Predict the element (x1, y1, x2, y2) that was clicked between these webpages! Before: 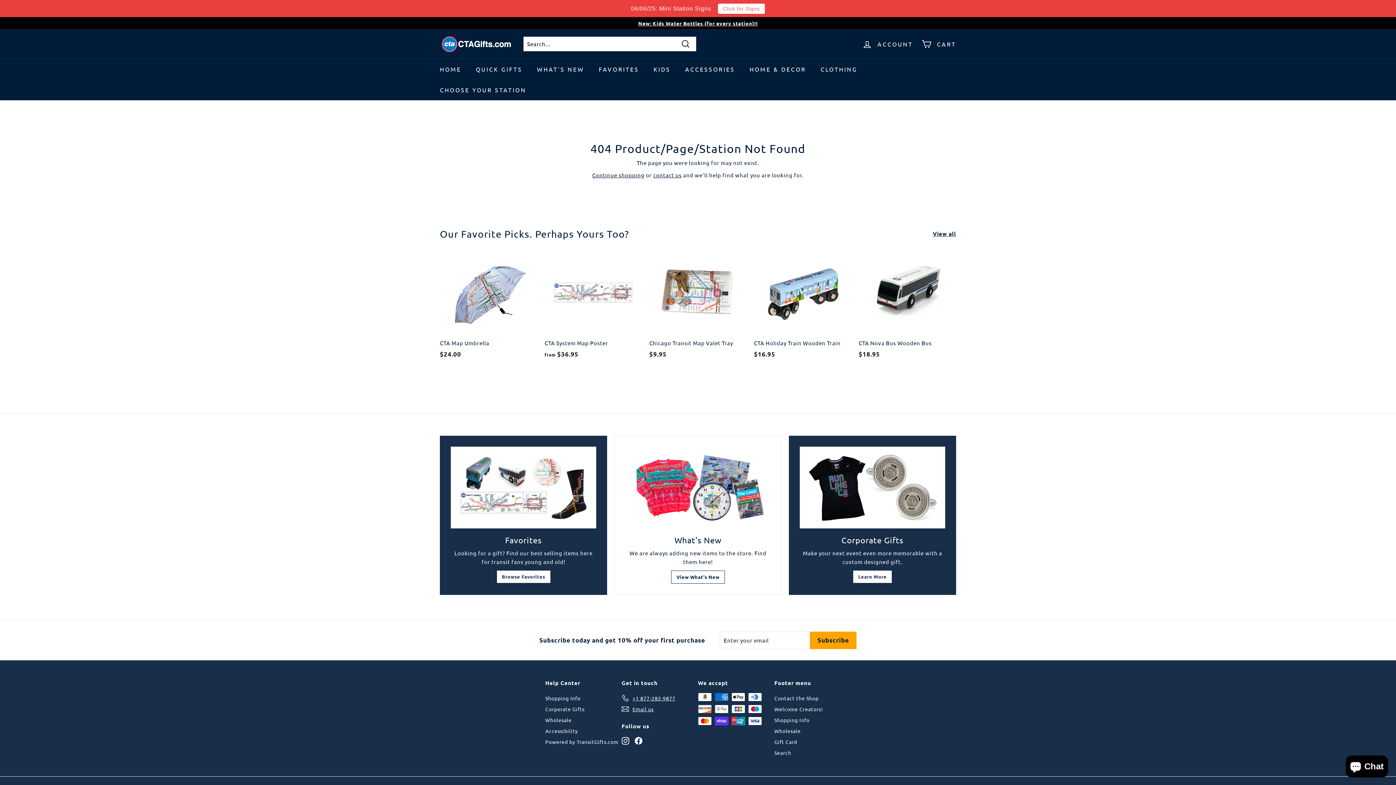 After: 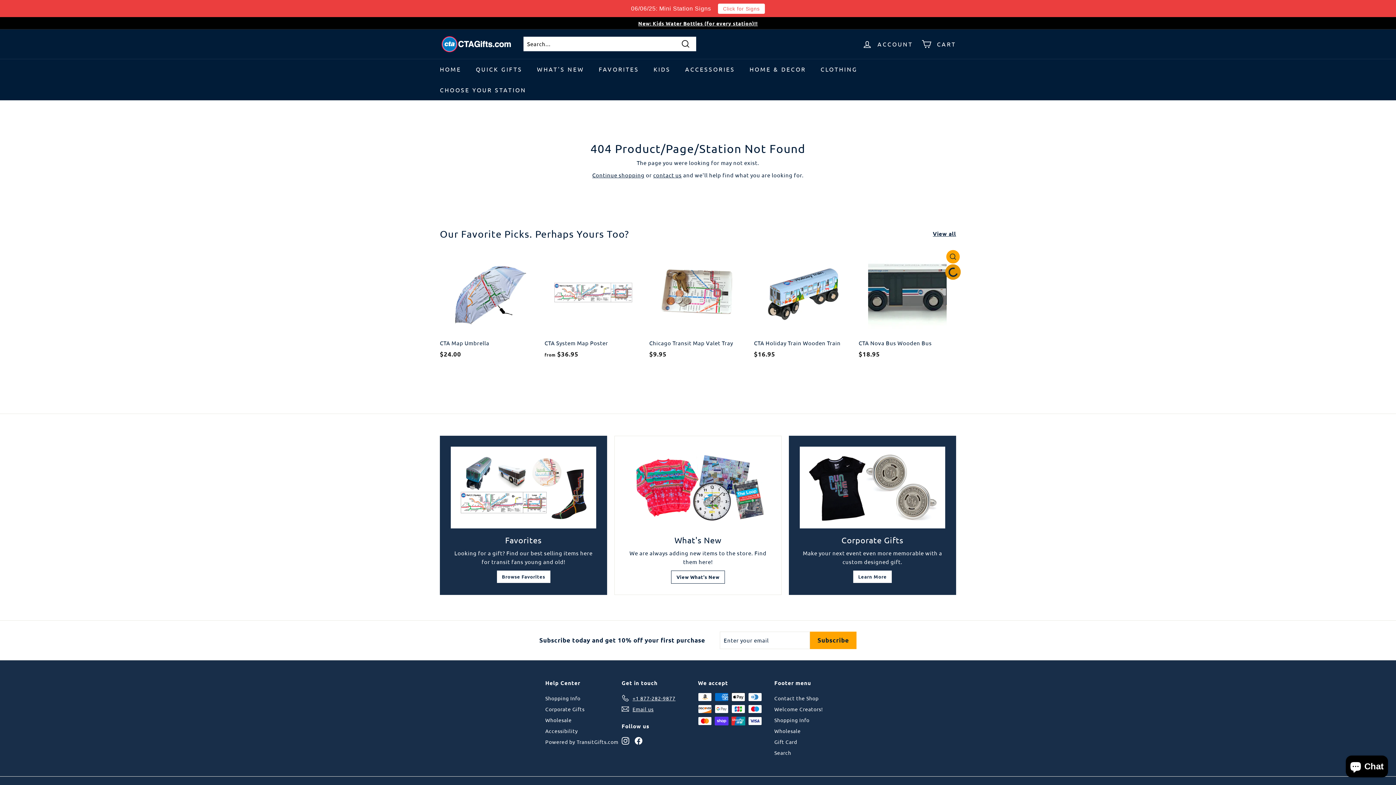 Action: label: Add to cart bbox: (946, 267, 960, 280)